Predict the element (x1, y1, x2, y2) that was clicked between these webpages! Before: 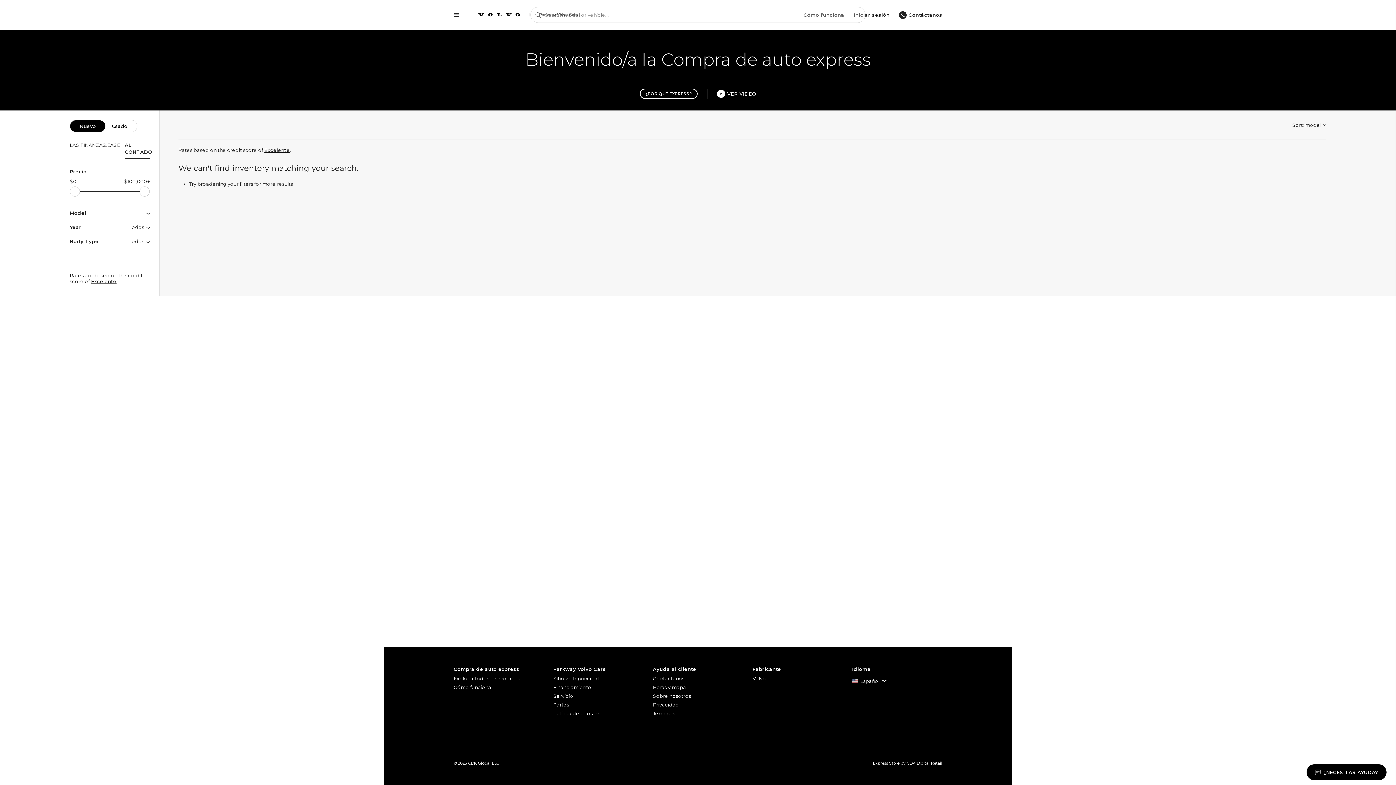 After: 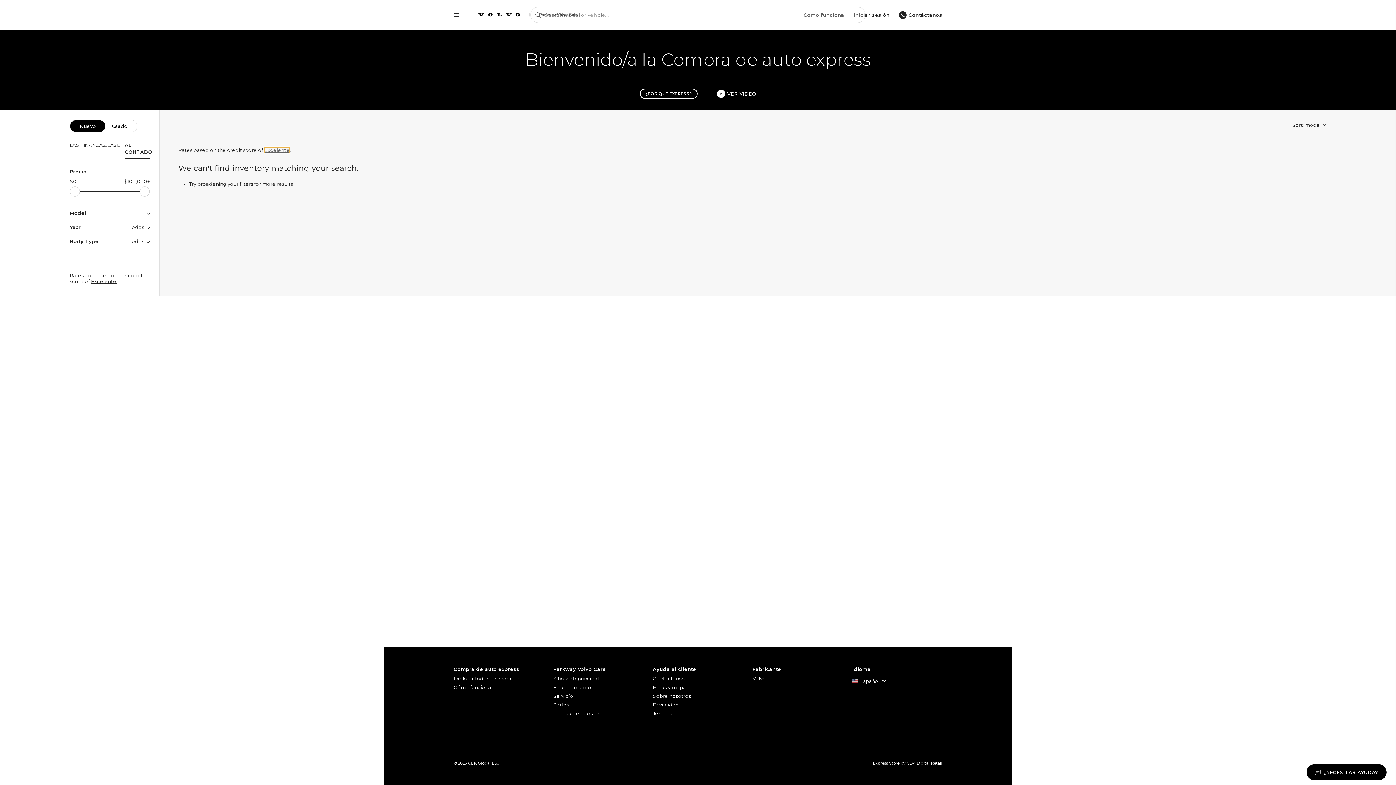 Action: bbox: (264, 147, 289, 152) label: Excelente